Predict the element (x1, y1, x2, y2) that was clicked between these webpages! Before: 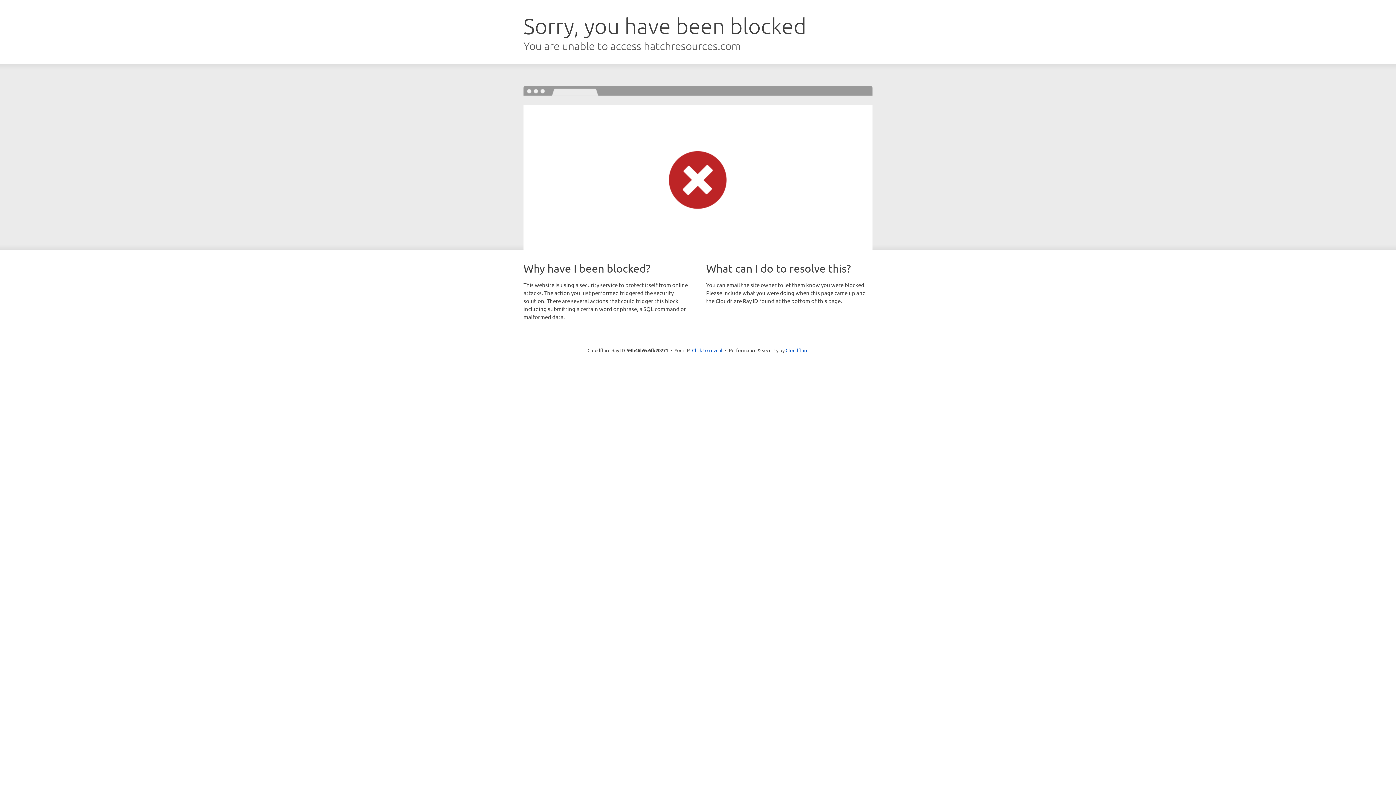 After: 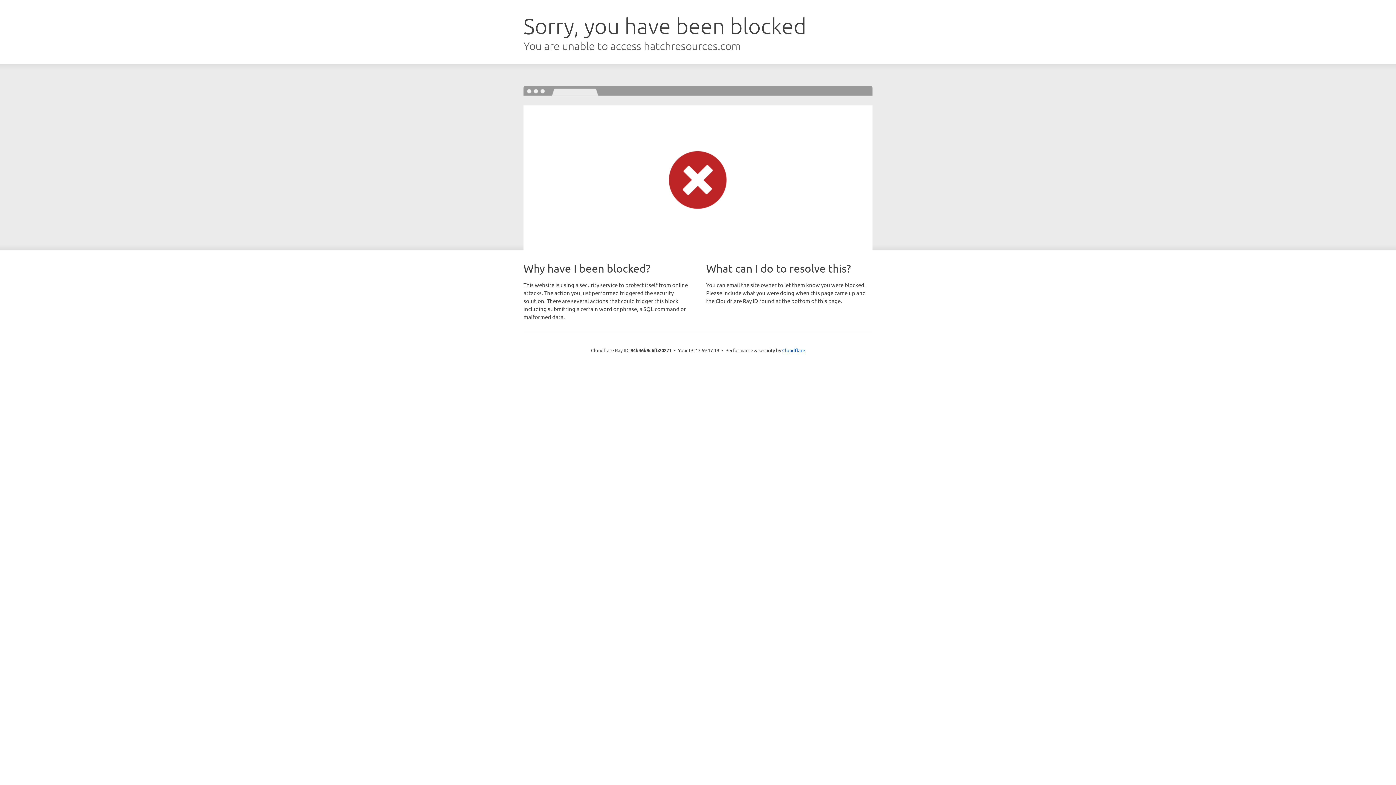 Action: bbox: (692, 346, 722, 353) label: Click to reveal